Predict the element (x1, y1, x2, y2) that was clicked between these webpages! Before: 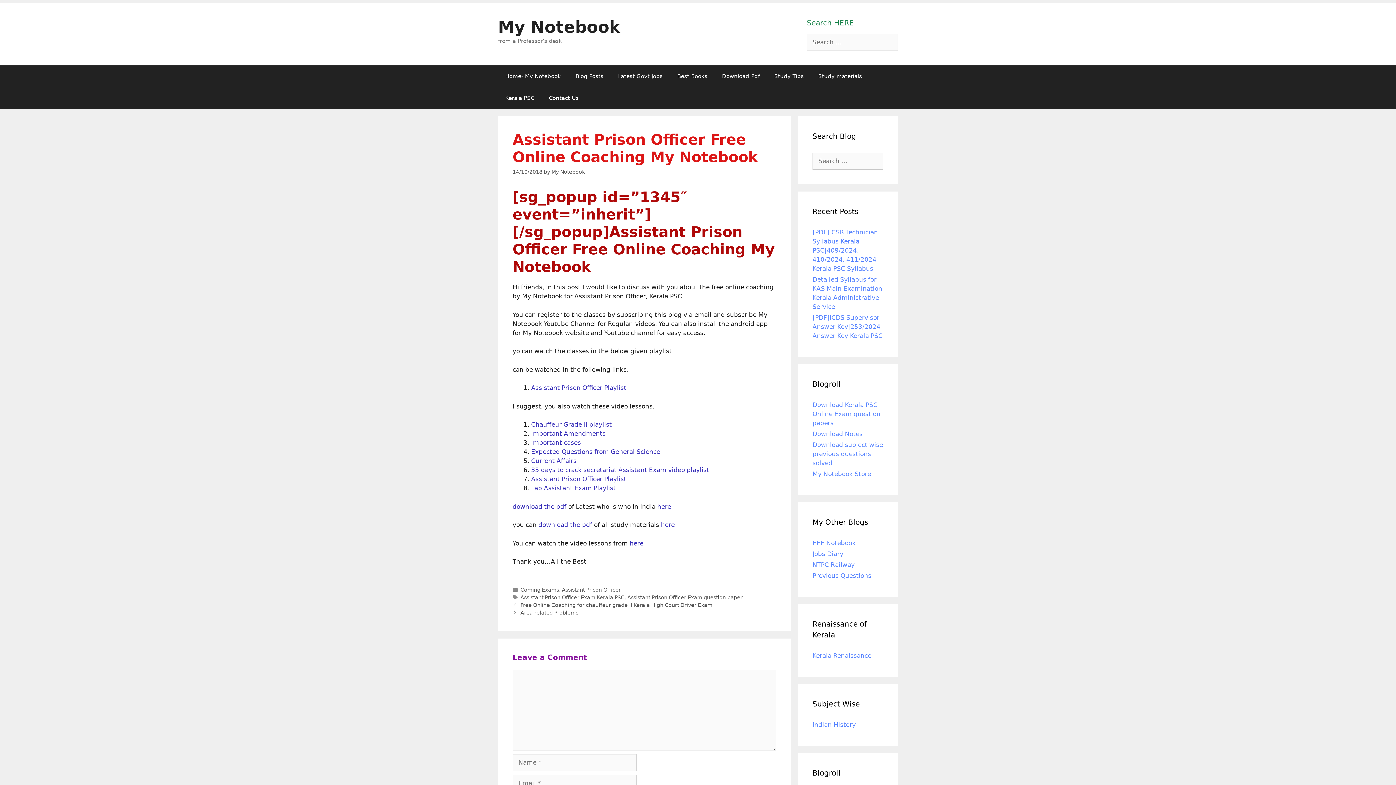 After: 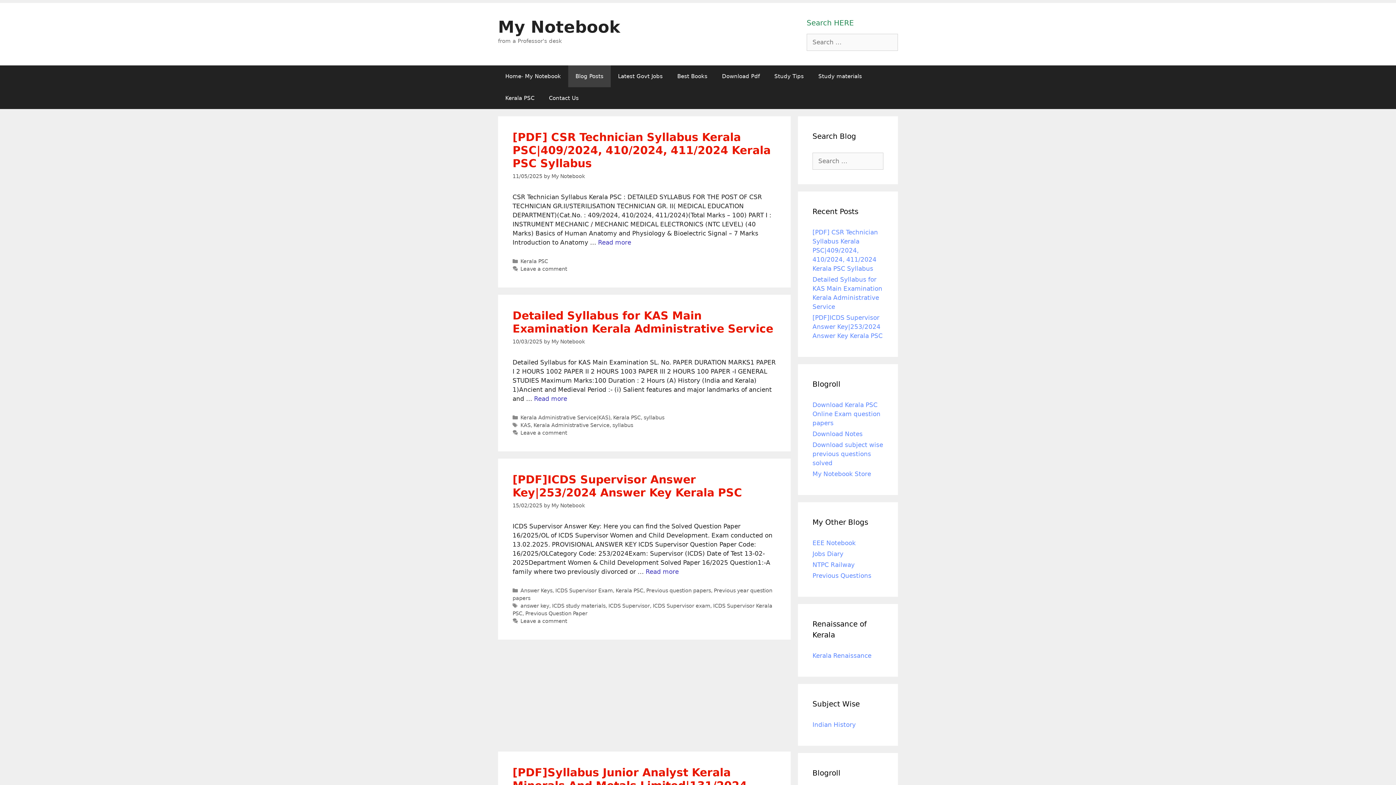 Action: label: Blog Posts bbox: (568, 65, 610, 87)